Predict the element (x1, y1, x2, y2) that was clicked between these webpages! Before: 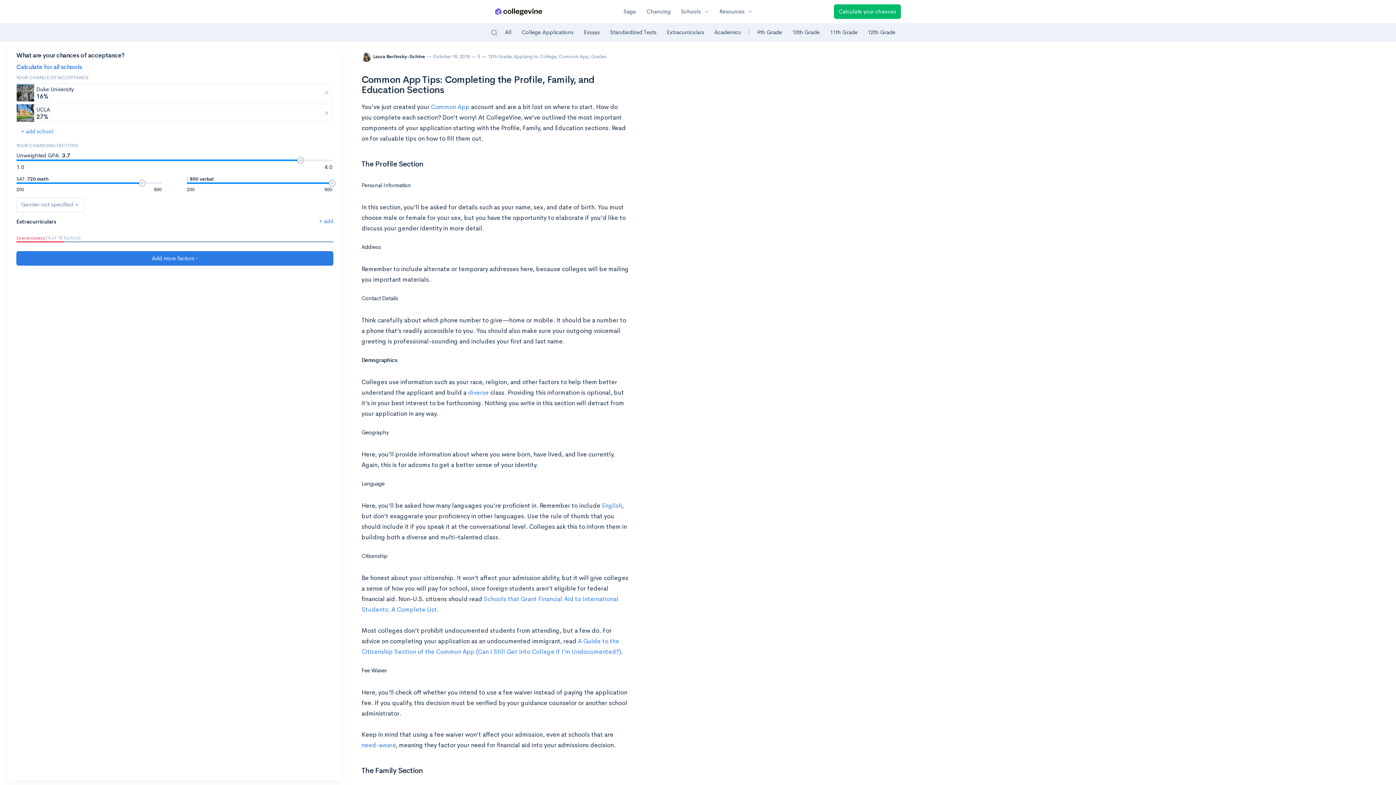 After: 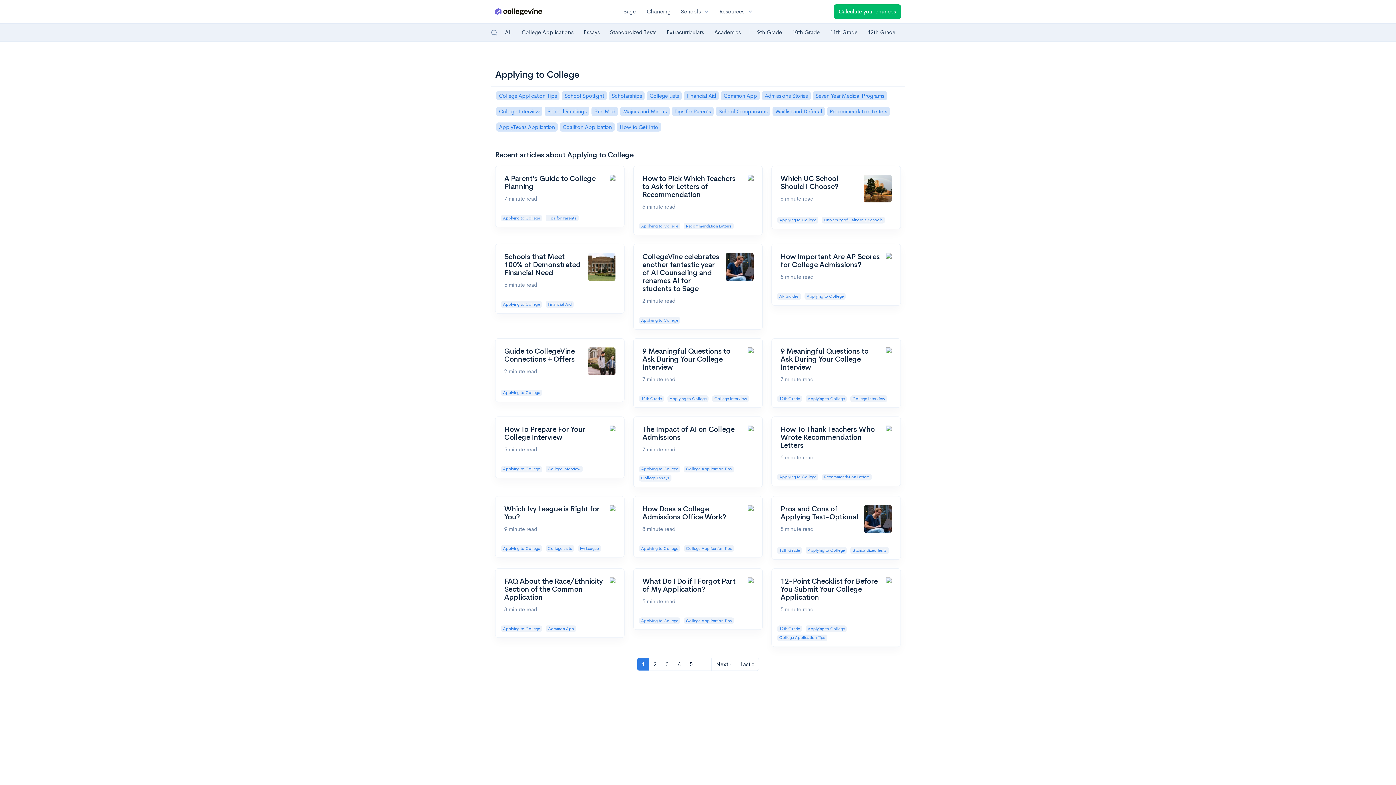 Action: label: Applying to College bbox: (514, 53, 556, 59)